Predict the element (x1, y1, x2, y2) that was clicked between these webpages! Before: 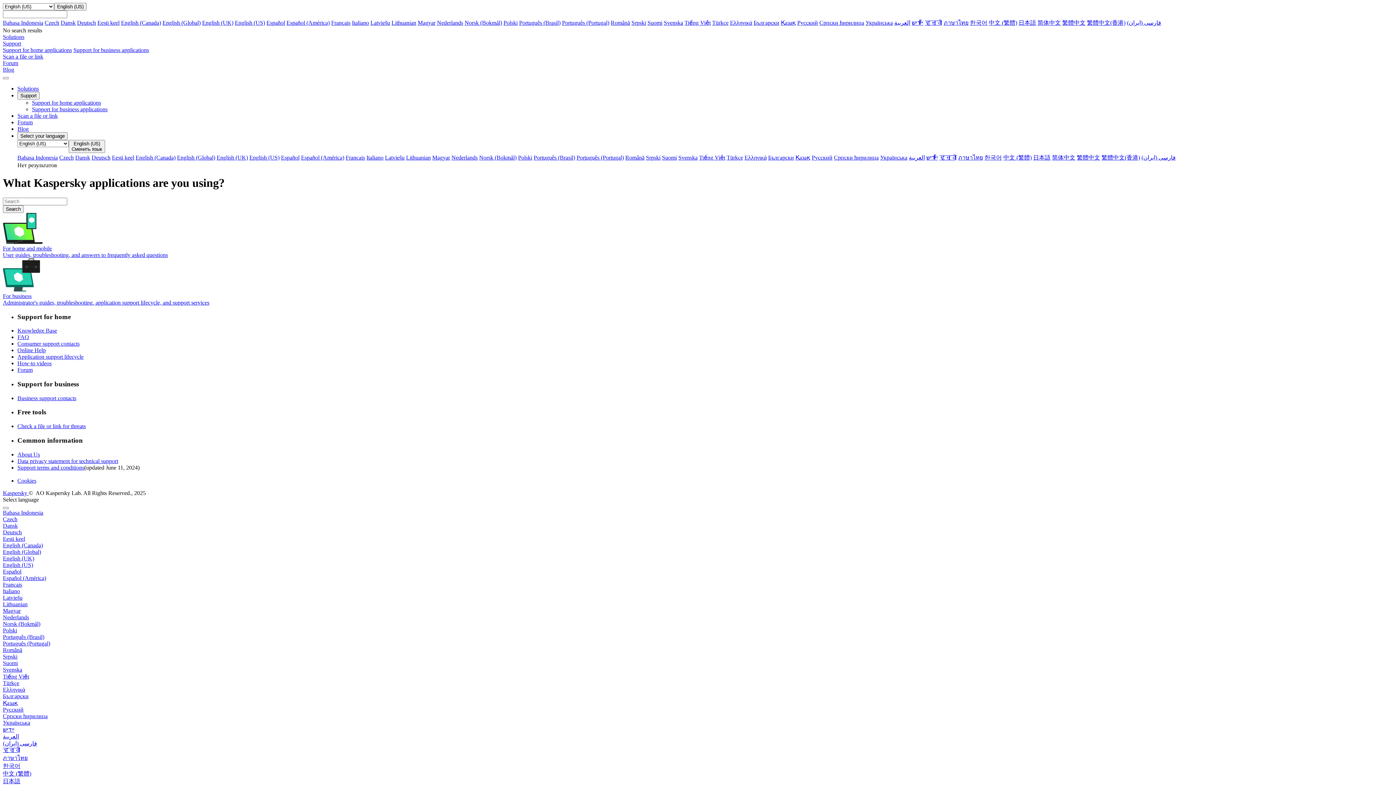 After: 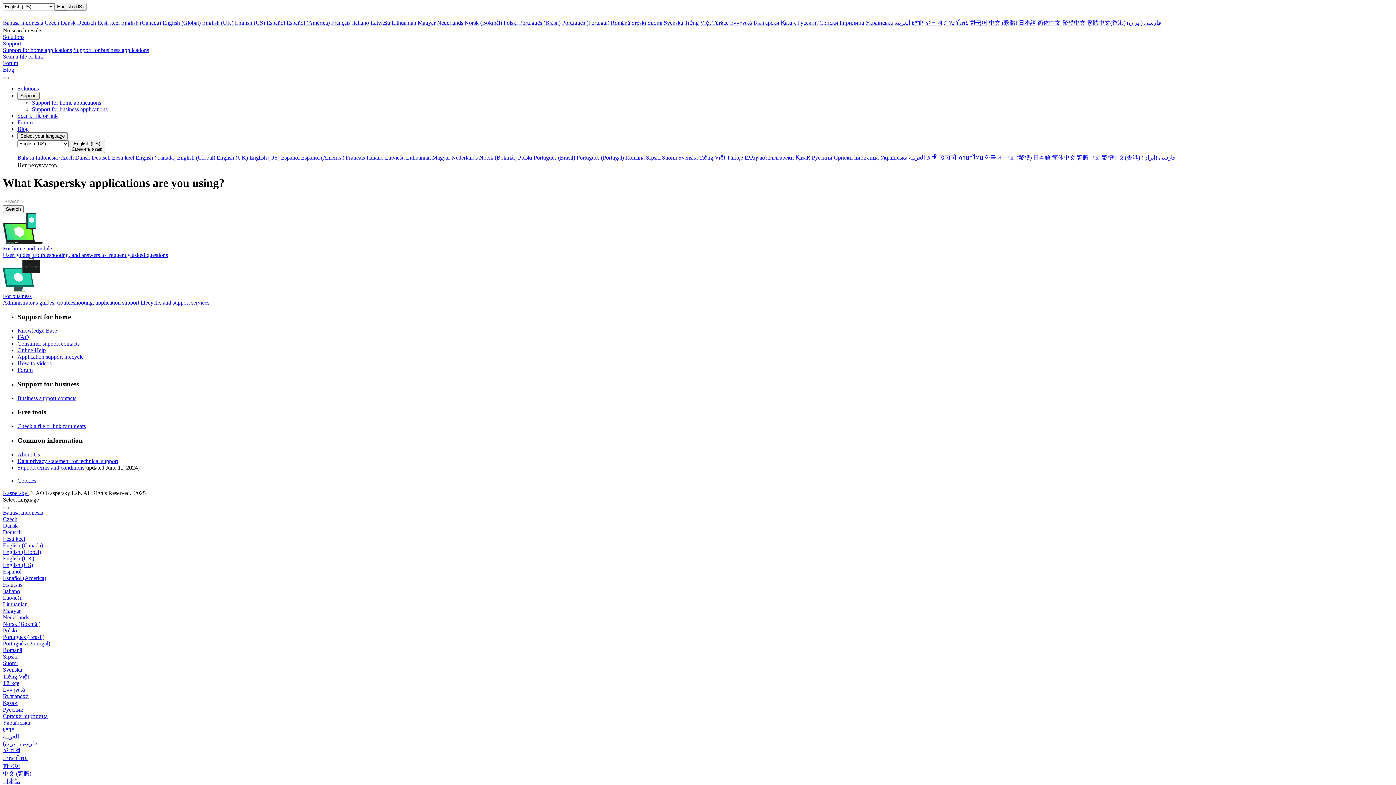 Action: label: Nederlands bbox: (2, 614, 29, 620)